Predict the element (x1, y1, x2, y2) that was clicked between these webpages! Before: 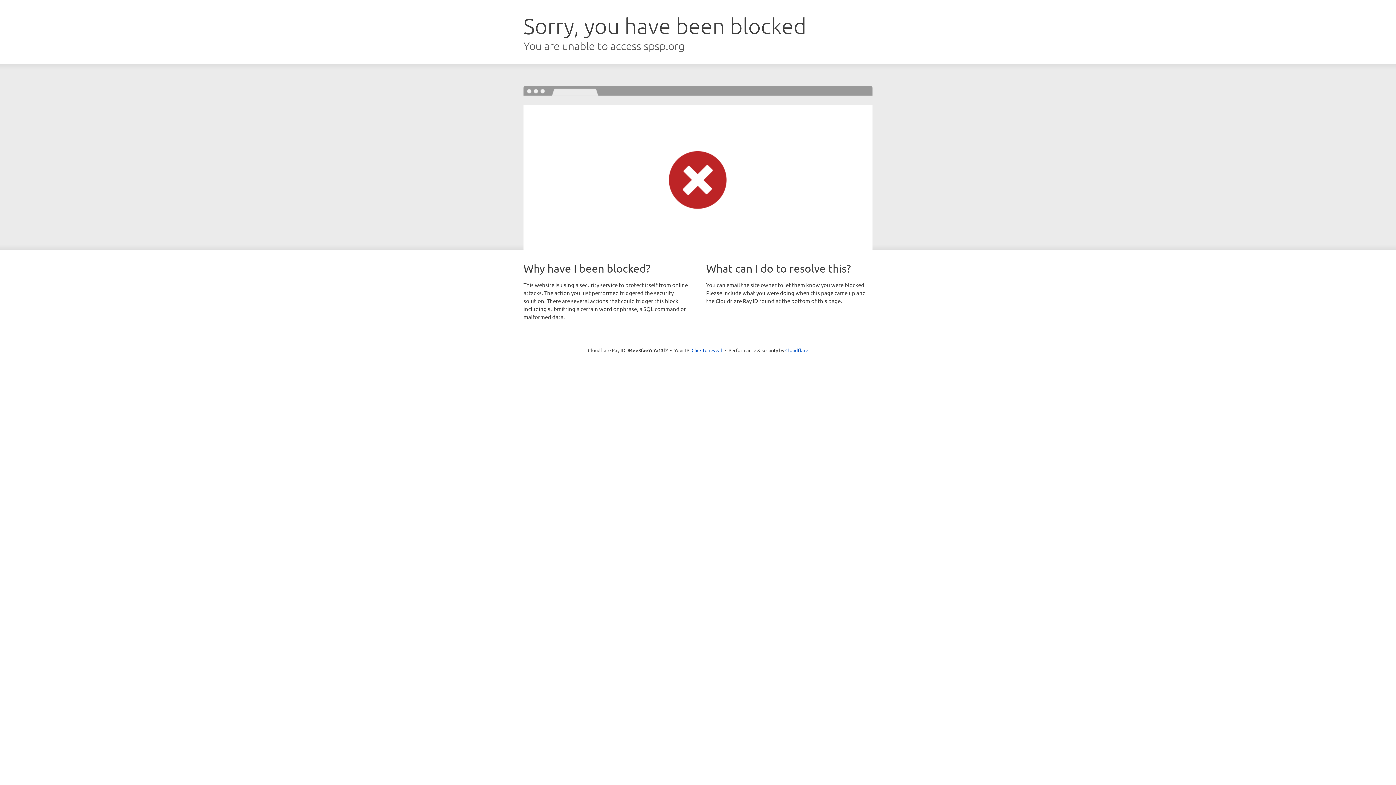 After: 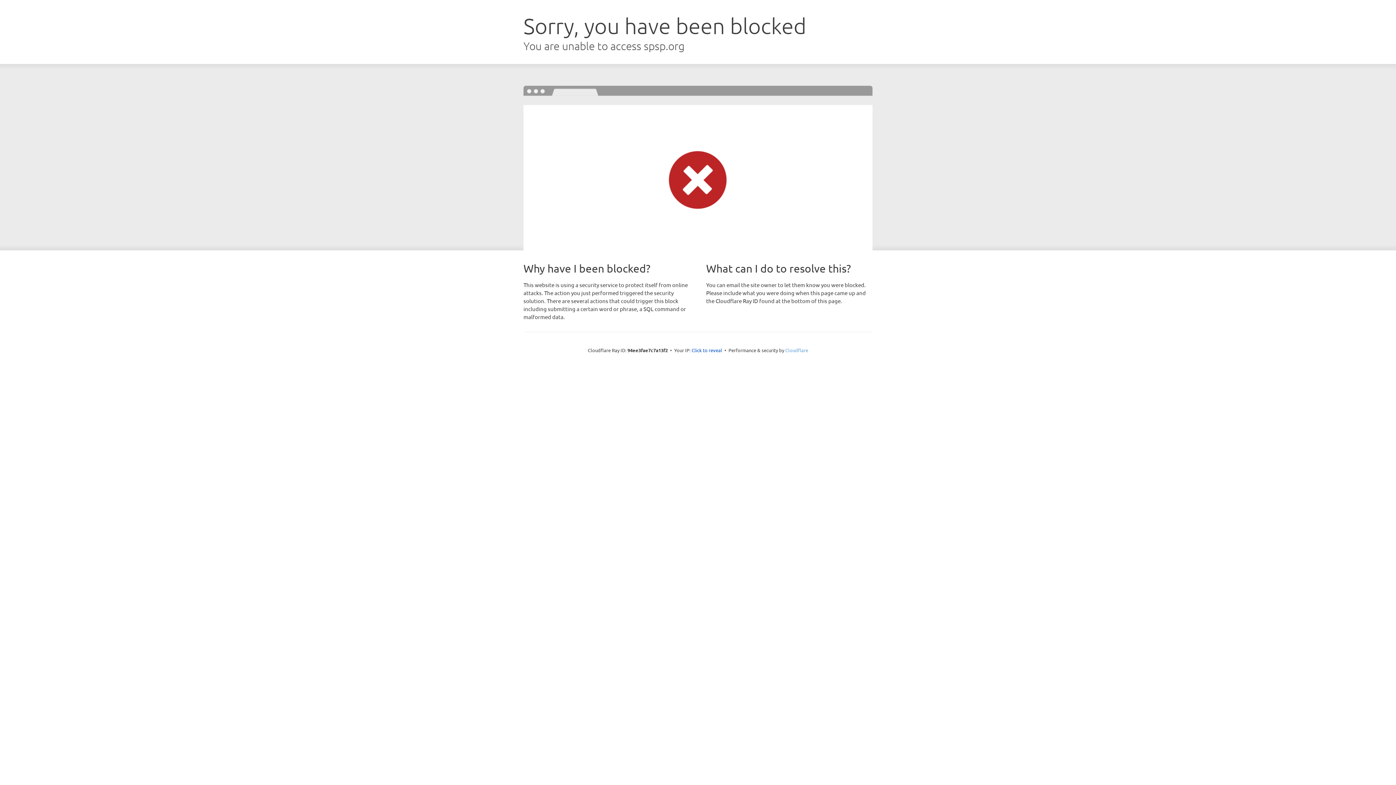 Action: label: Cloudflare bbox: (785, 347, 808, 353)